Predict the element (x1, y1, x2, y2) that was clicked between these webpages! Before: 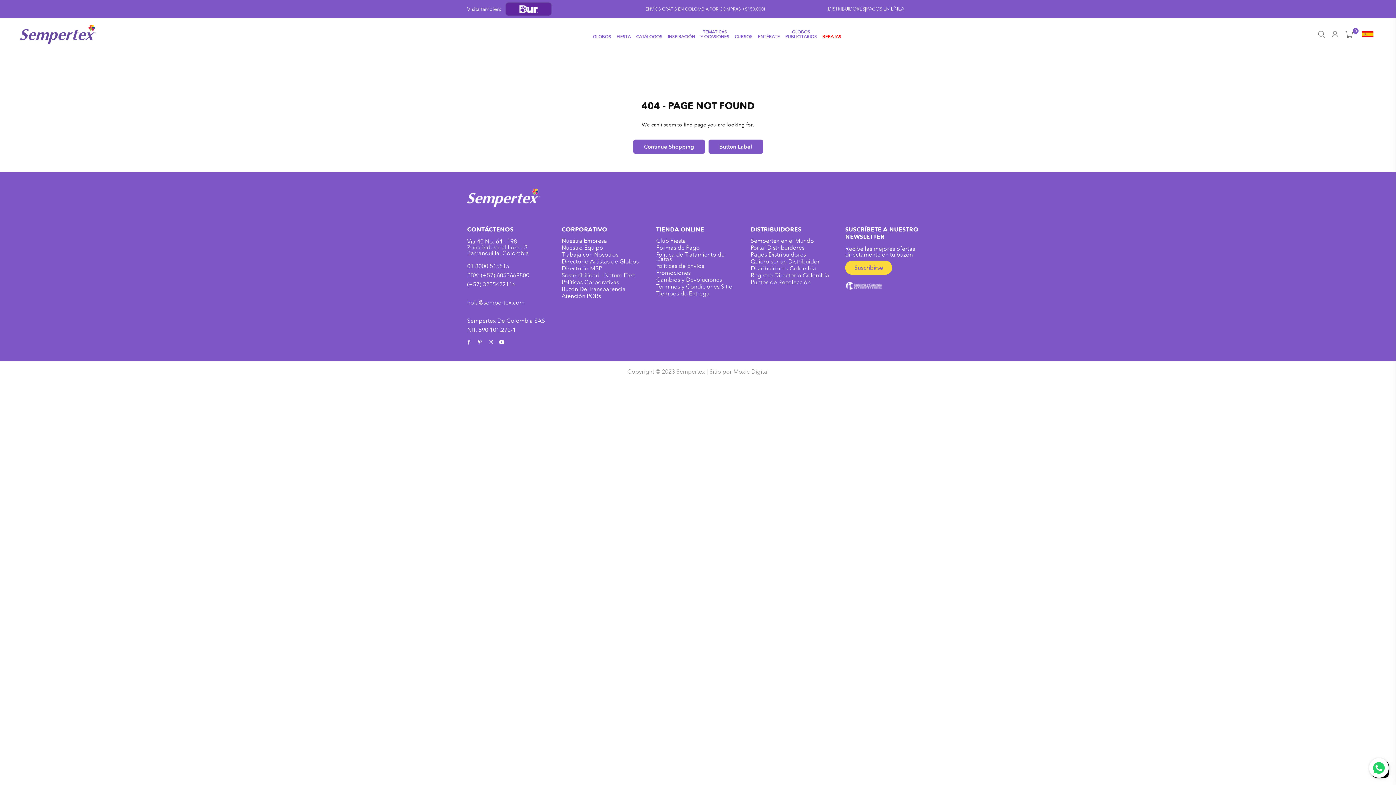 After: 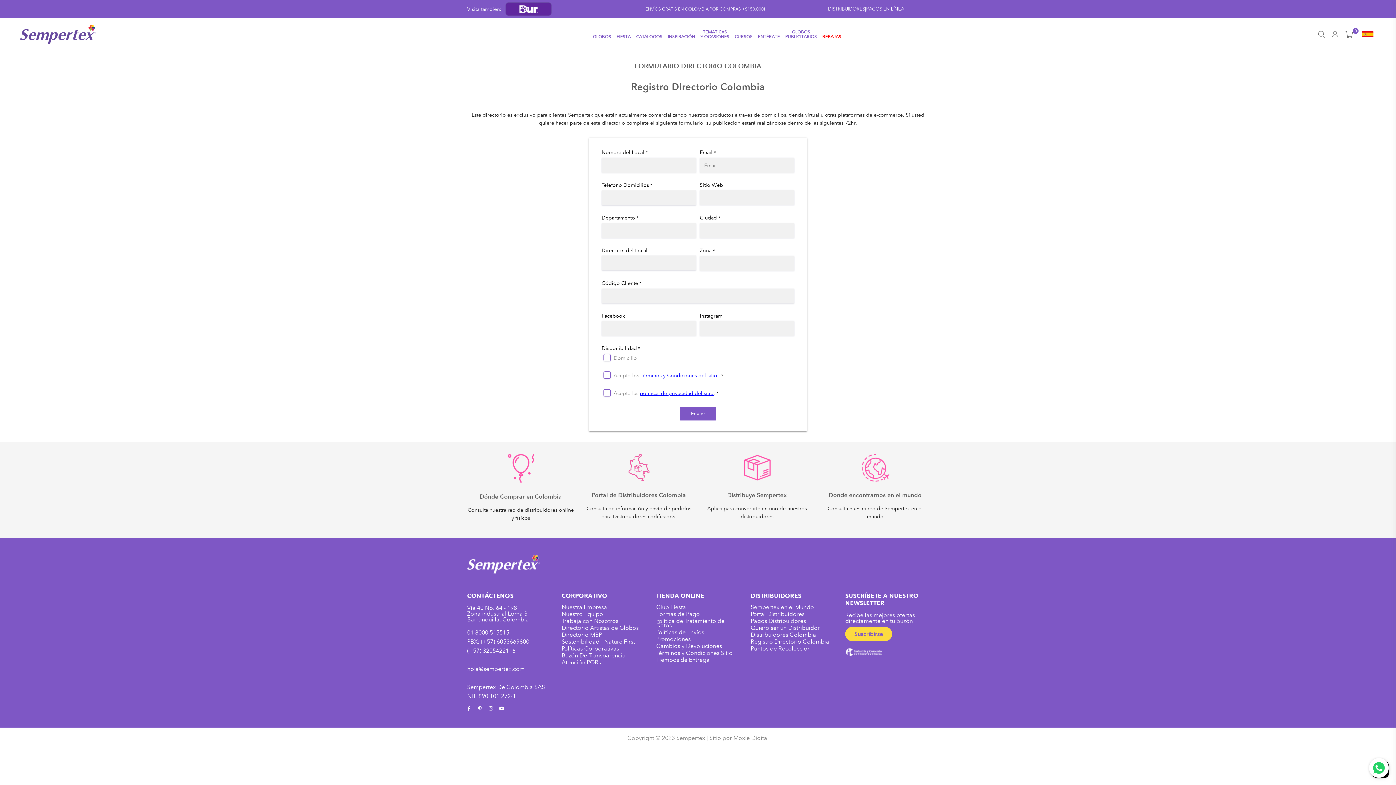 Action: label: Registro Directorio Colombia bbox: (750, 271, 829, 278)